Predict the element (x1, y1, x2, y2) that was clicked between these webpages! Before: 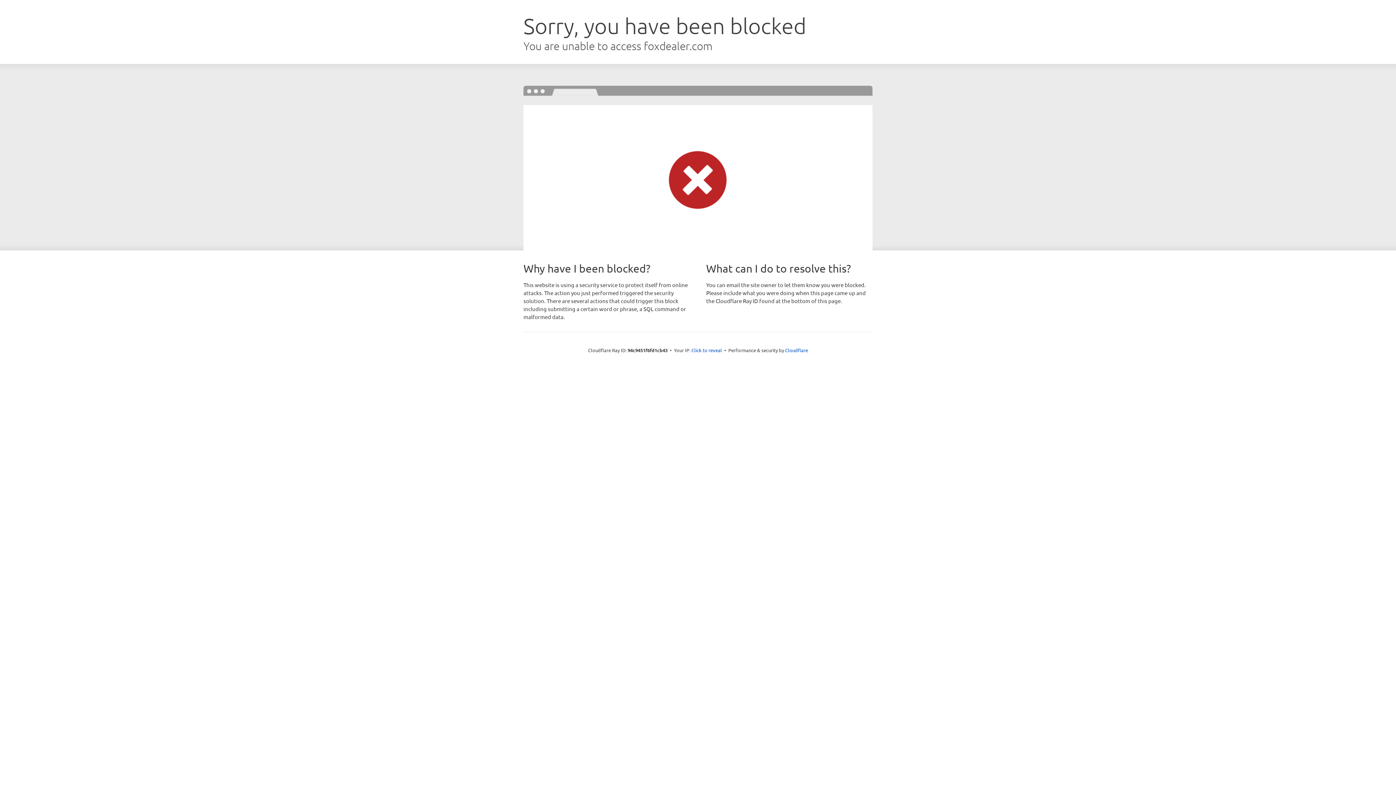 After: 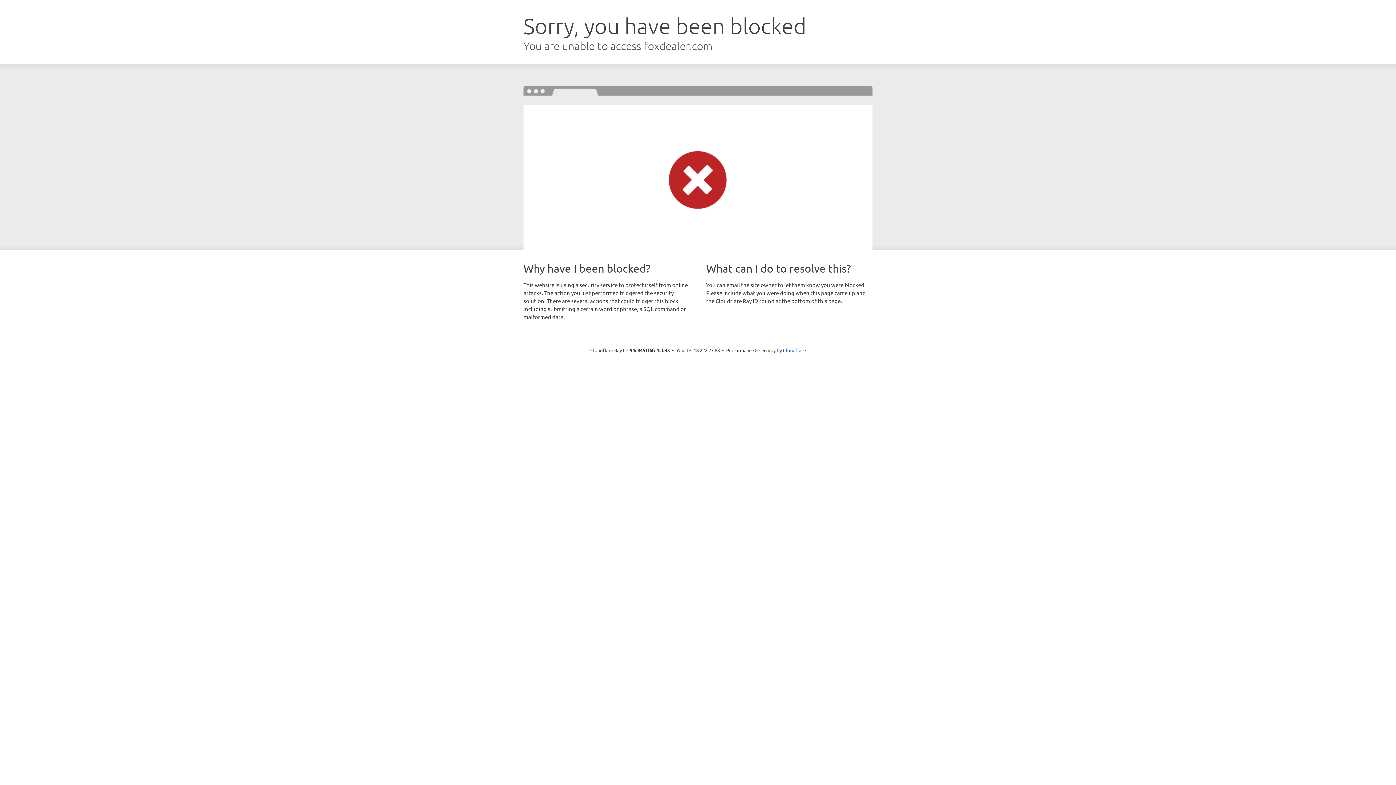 Action: label: Click to reveal bbox: (691, 346, 722, 353)